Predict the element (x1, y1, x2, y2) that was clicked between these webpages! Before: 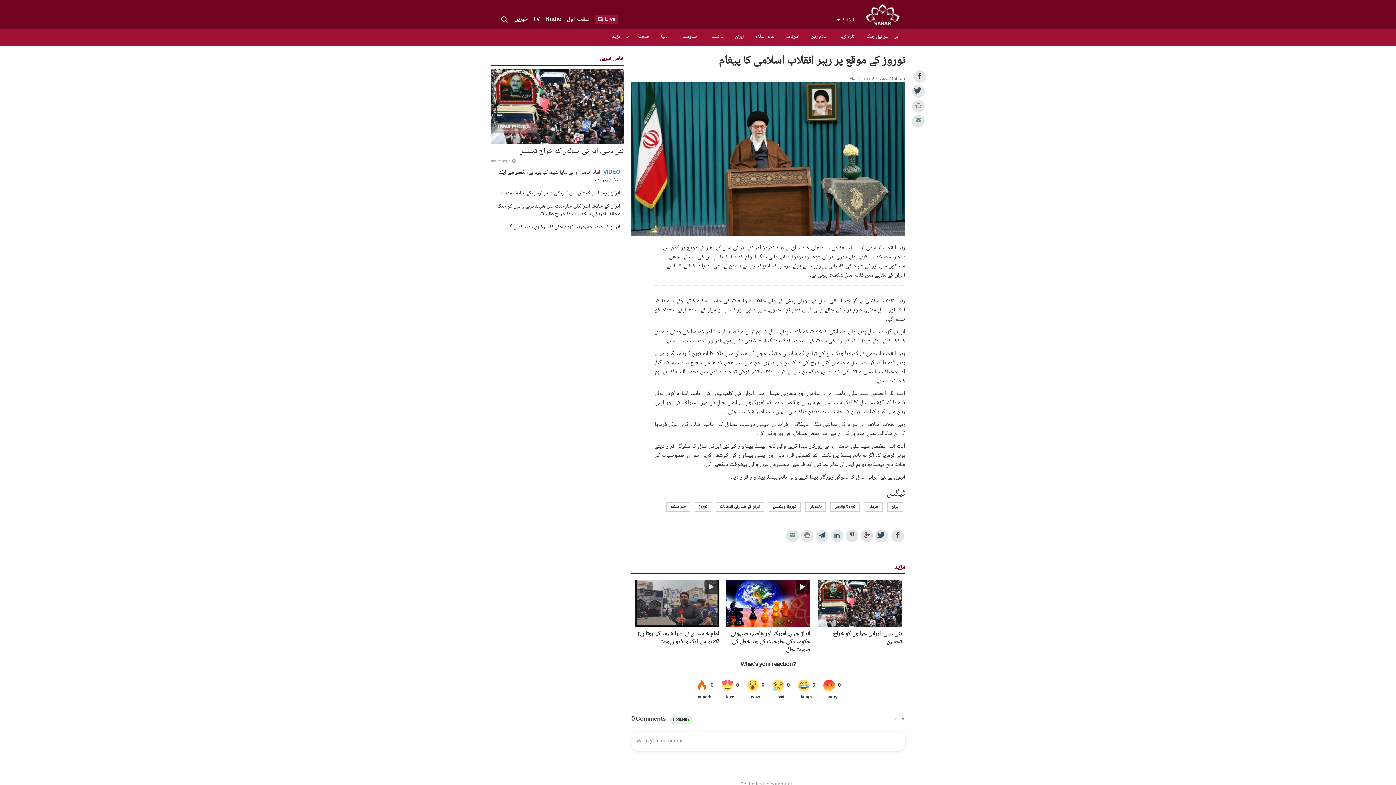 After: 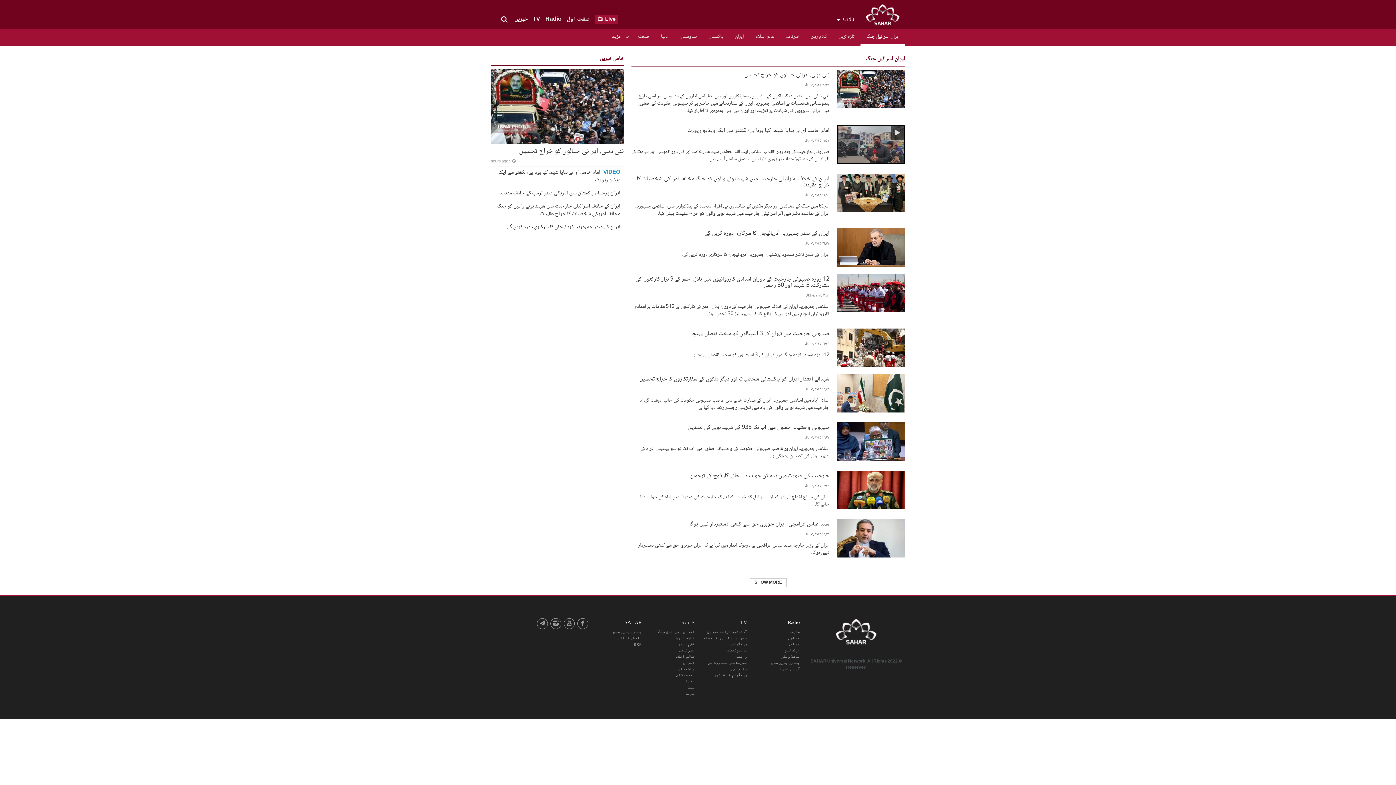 Action: bbox: (860, 29, 905, 45) label: ایران اسرائیل جنگ